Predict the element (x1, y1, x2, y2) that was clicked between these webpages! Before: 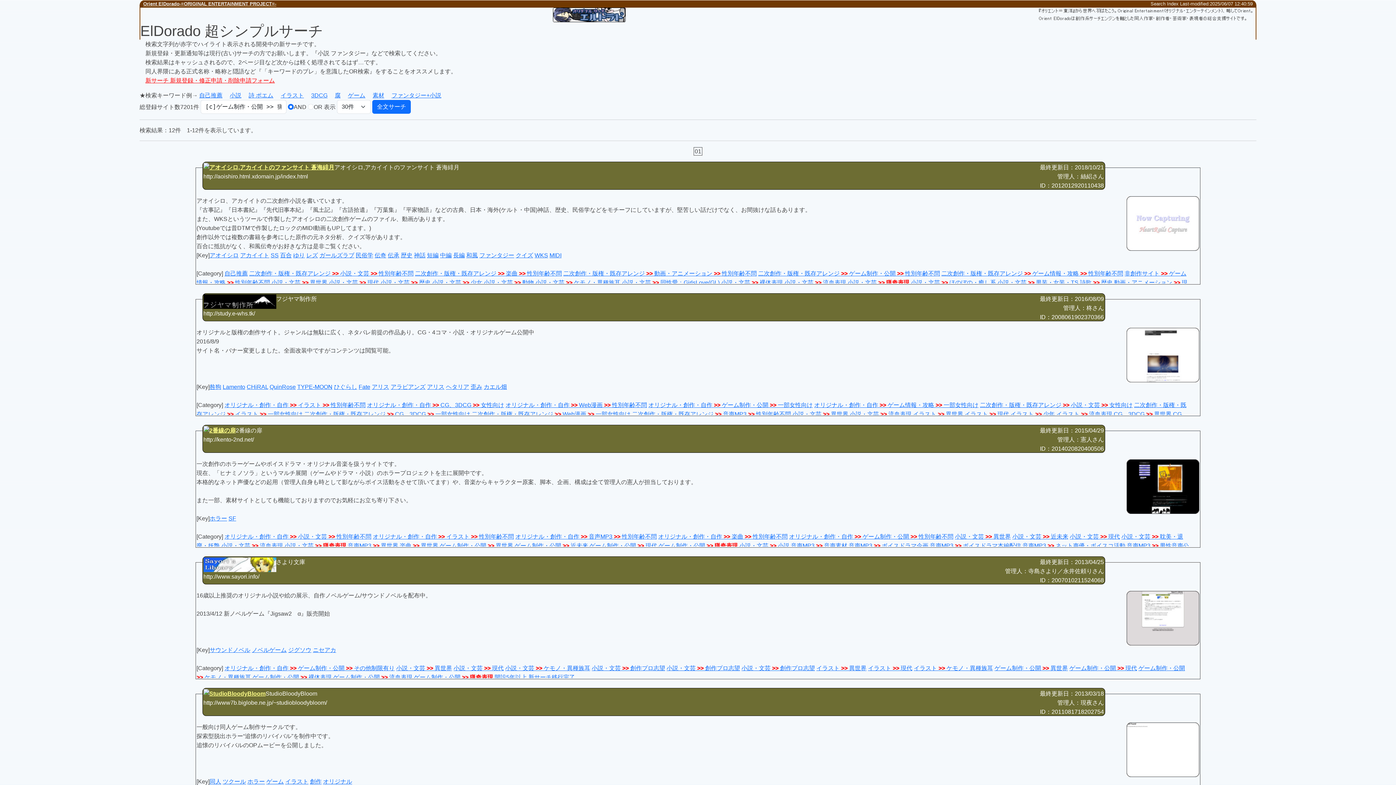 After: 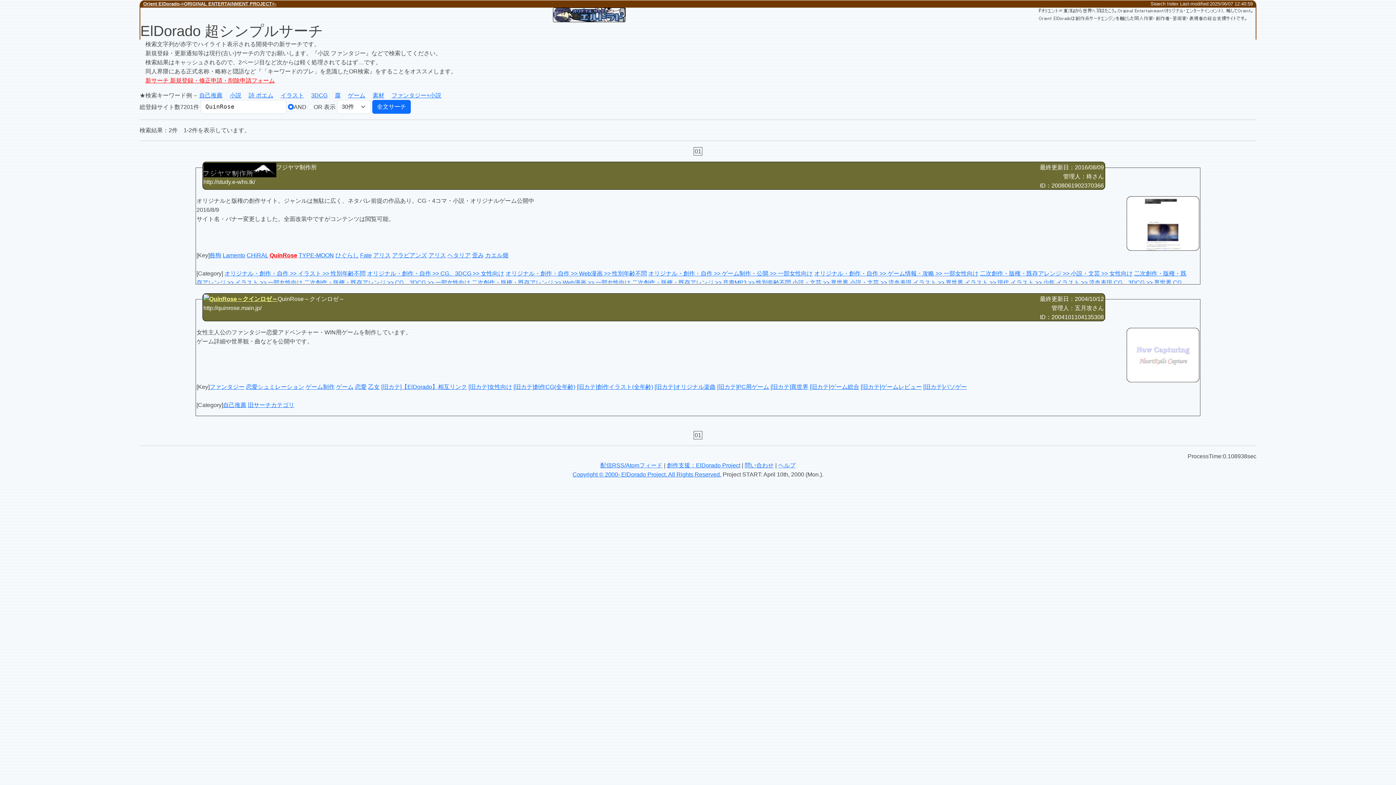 Action: label: QuinRose bbox: (269, 384, 295, 390)